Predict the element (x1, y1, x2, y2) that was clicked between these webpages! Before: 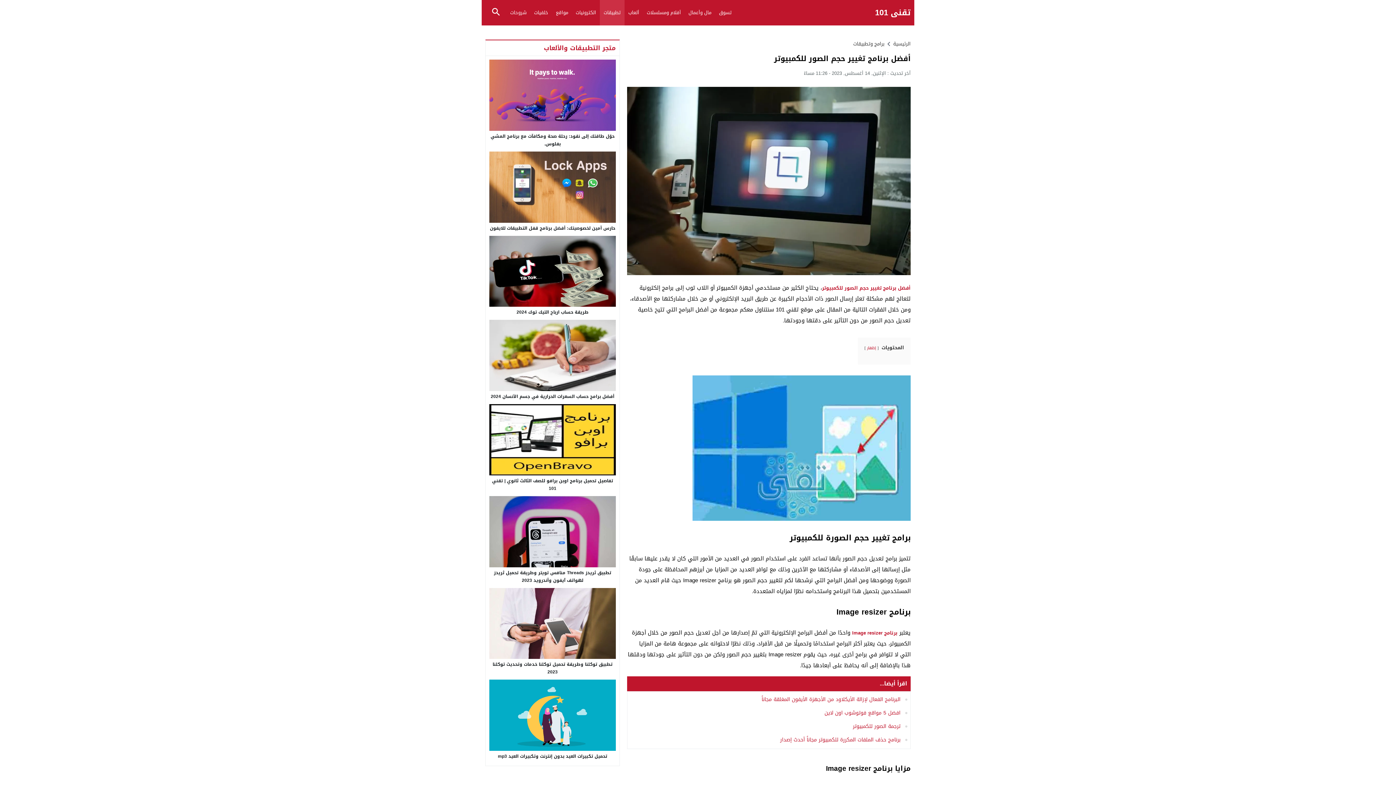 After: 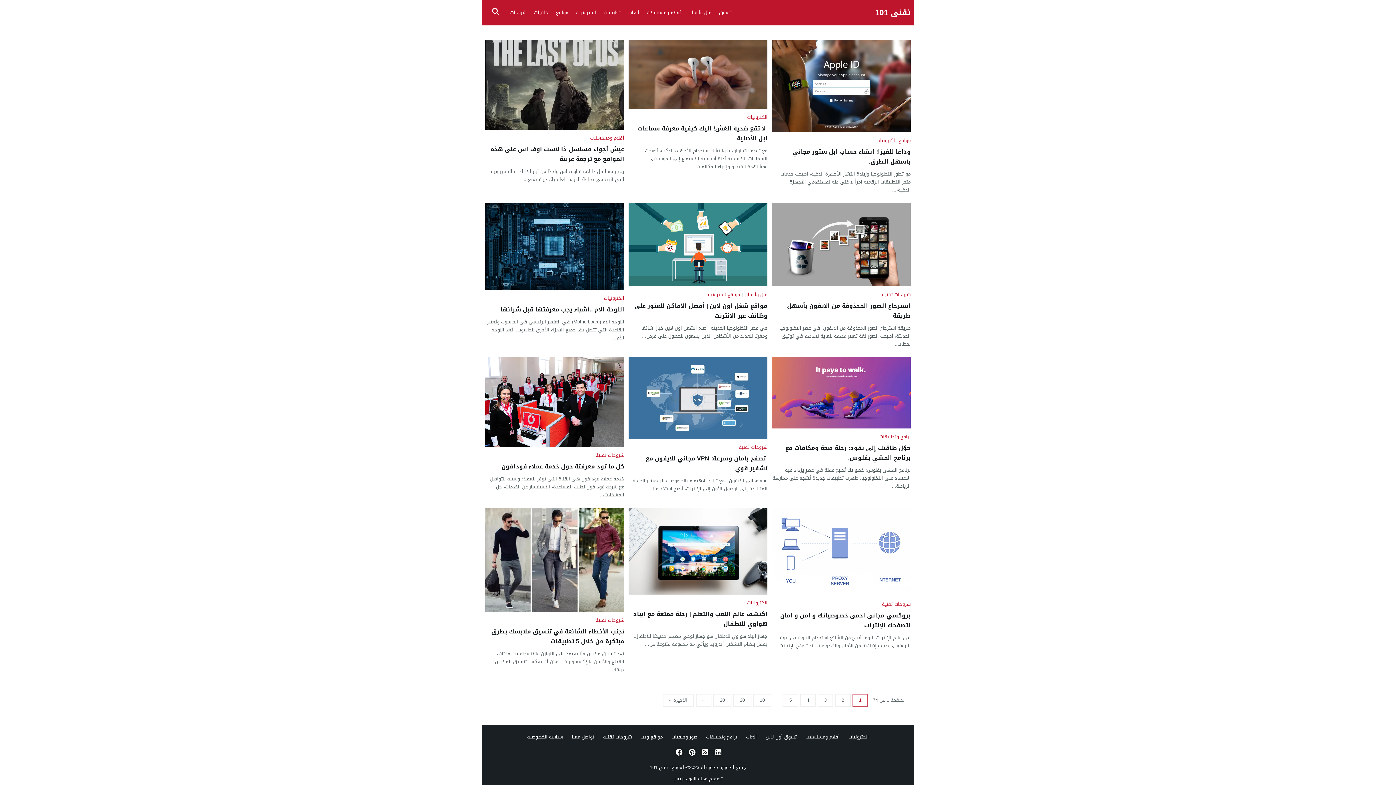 Action: bbox: (893, 39, 910, 48) label: الرئيسية